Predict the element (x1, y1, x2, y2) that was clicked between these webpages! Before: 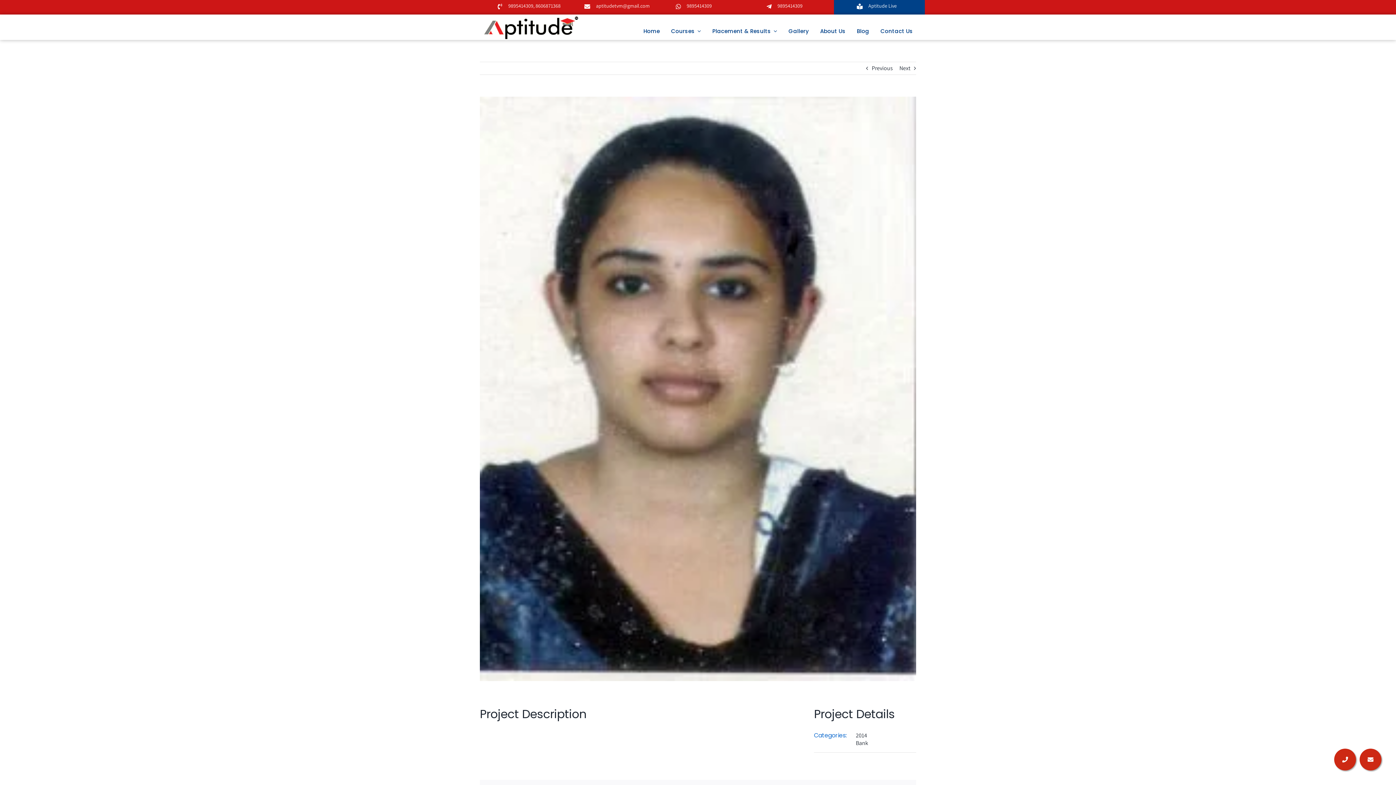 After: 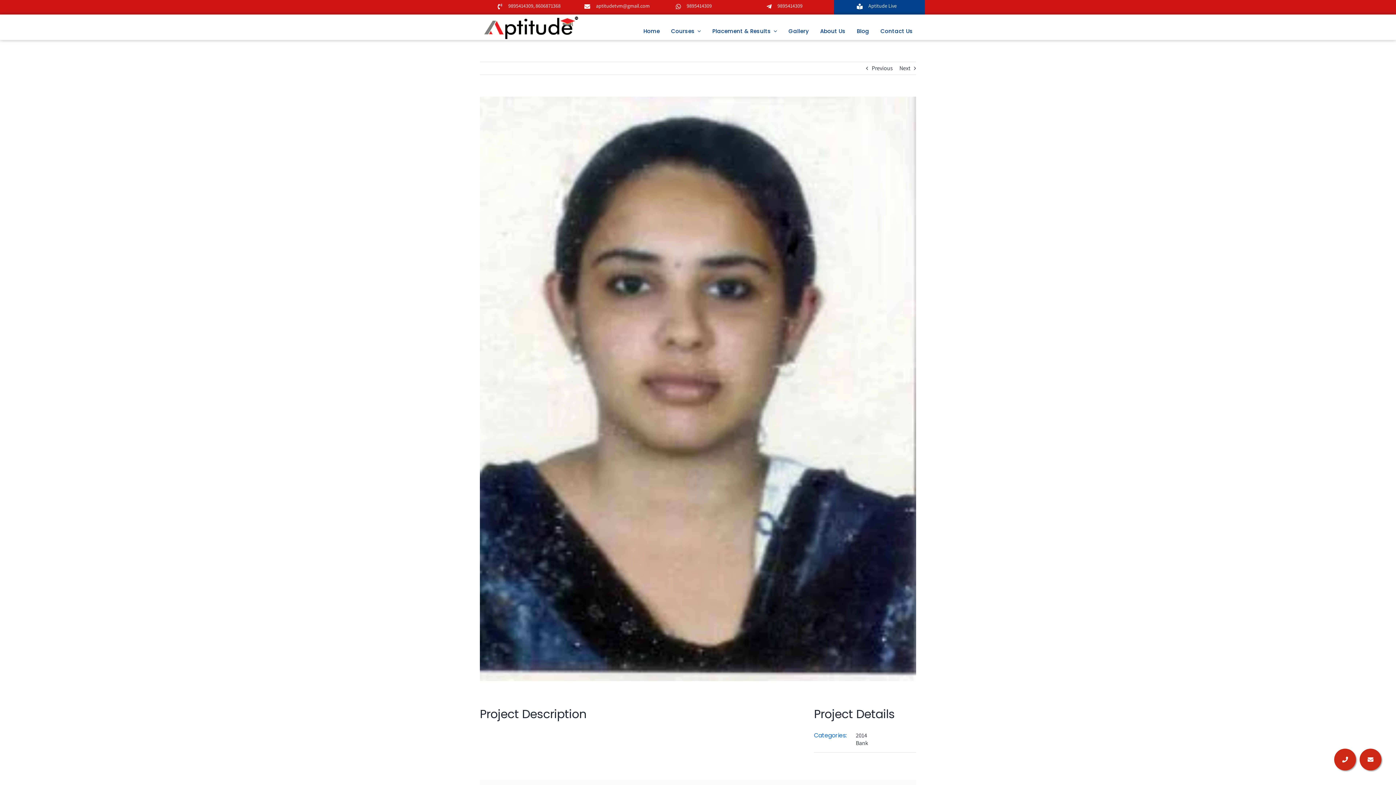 Action: bbox: (534, 1, 560, 9) label:  8606871368